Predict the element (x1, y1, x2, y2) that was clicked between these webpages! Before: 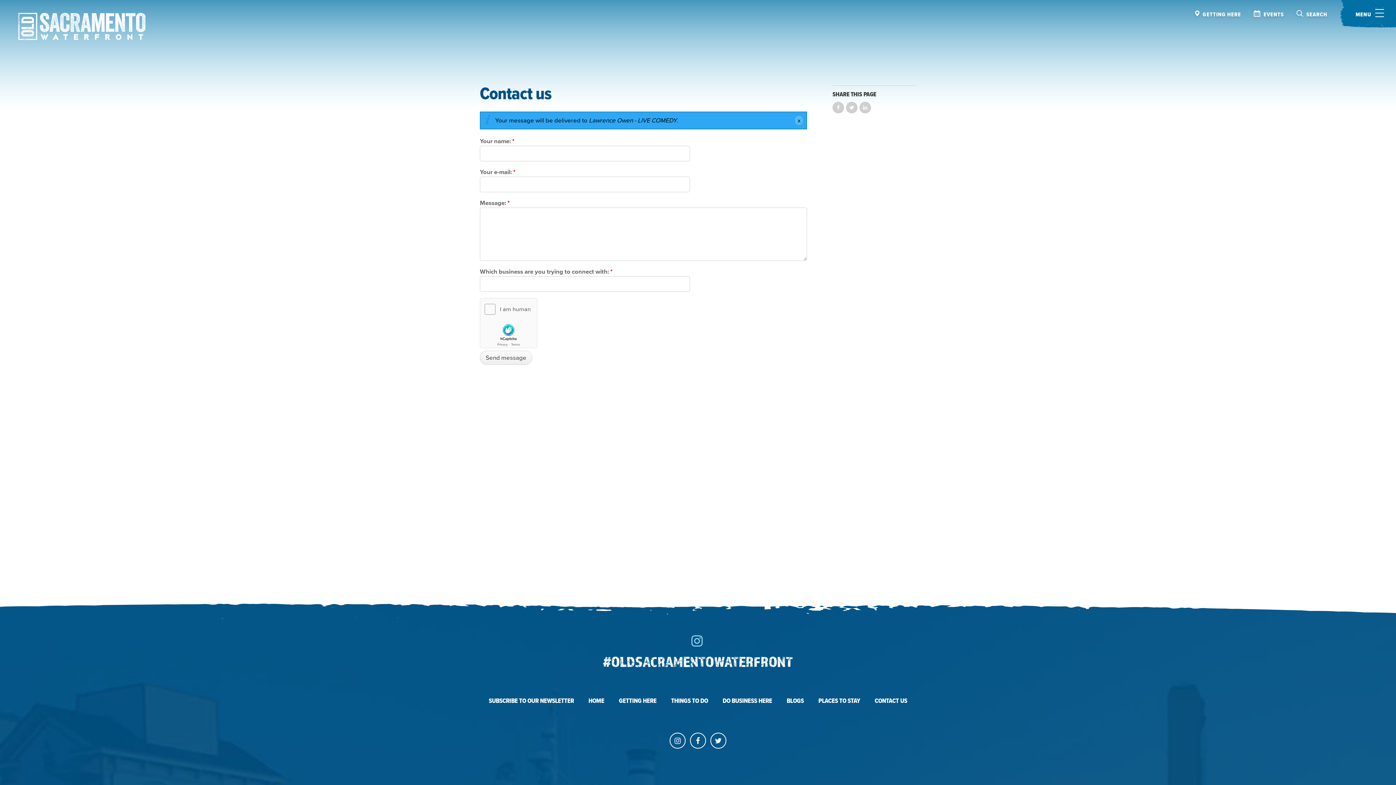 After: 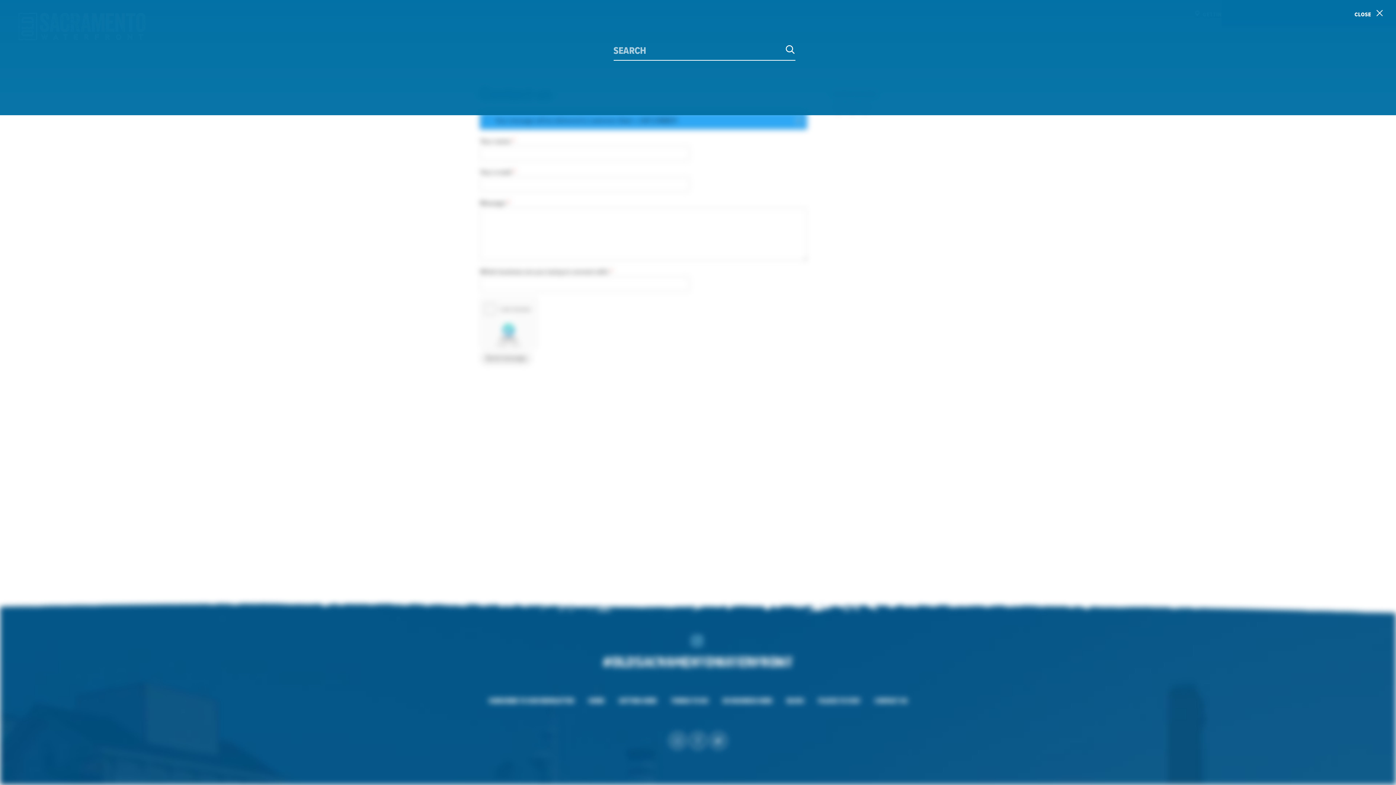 Action: bbox: (1296, 10, 1327, 18) label: SEARCH